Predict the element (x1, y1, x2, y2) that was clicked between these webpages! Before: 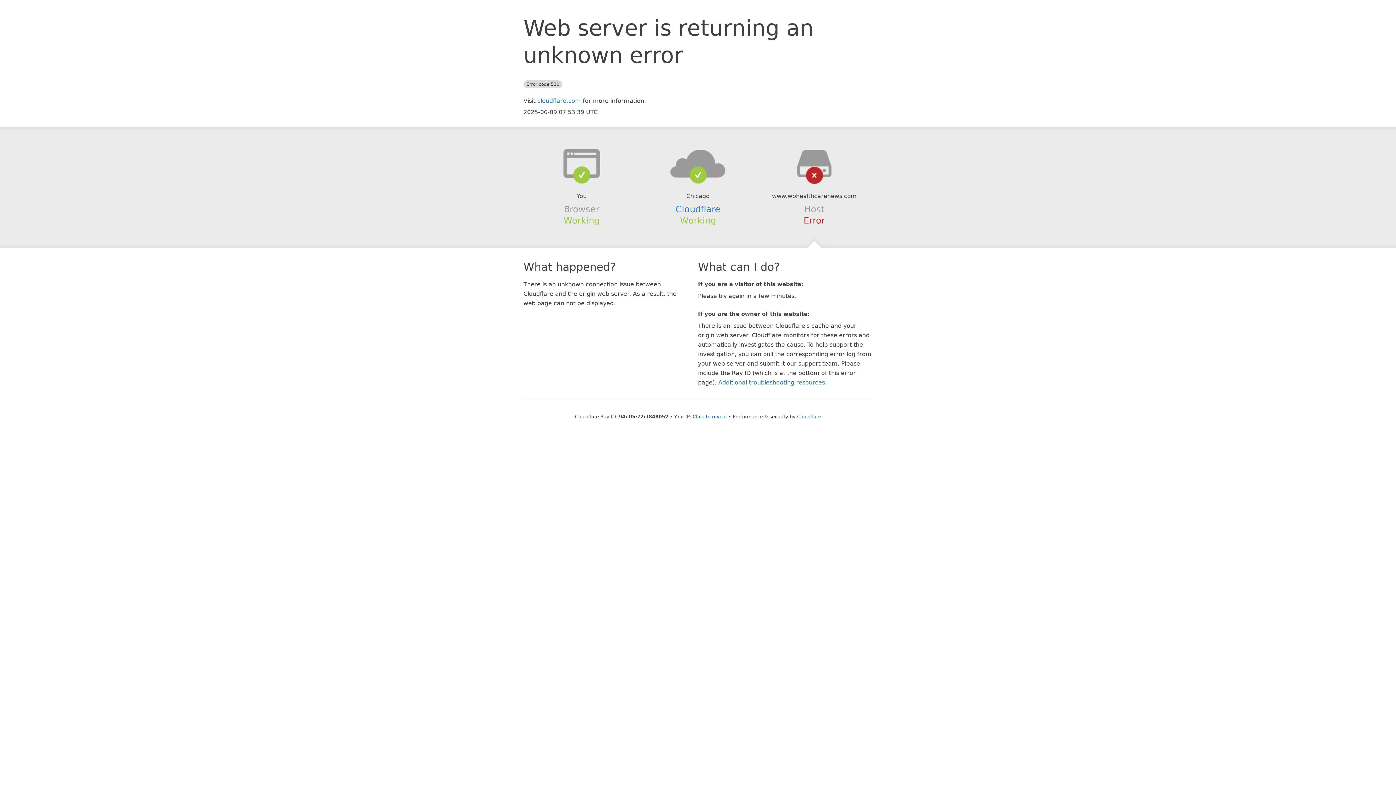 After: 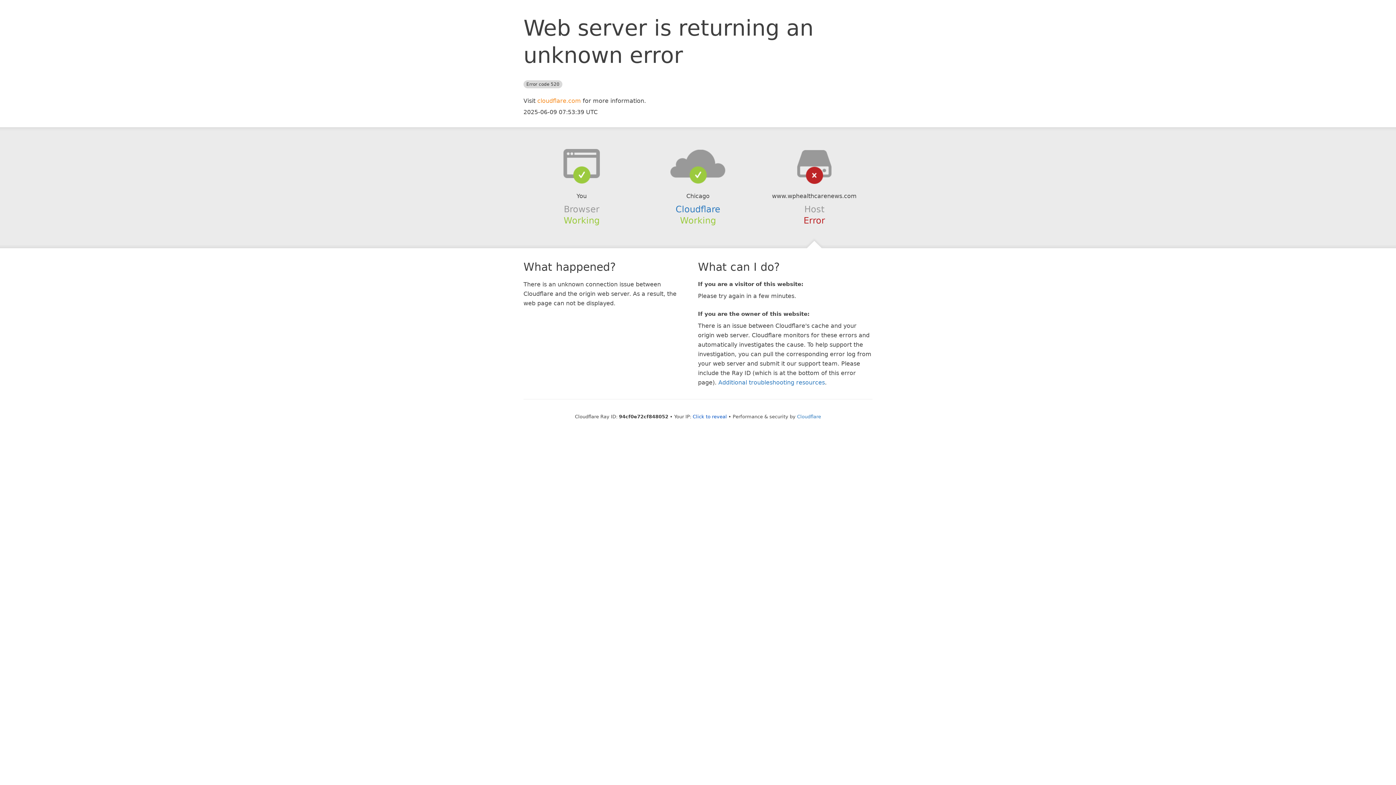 Action: label: cloudflare.com bbox: (537, 97, 581, 104)